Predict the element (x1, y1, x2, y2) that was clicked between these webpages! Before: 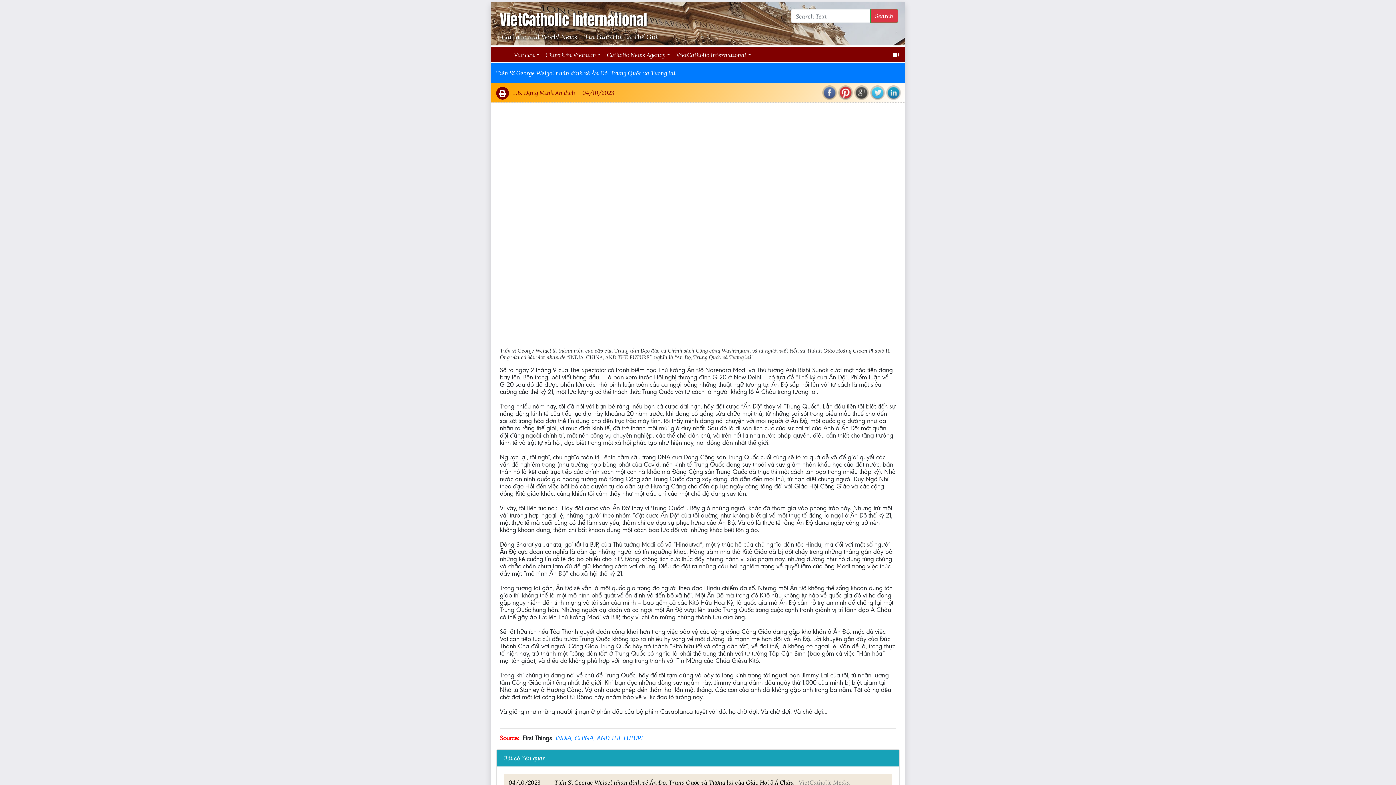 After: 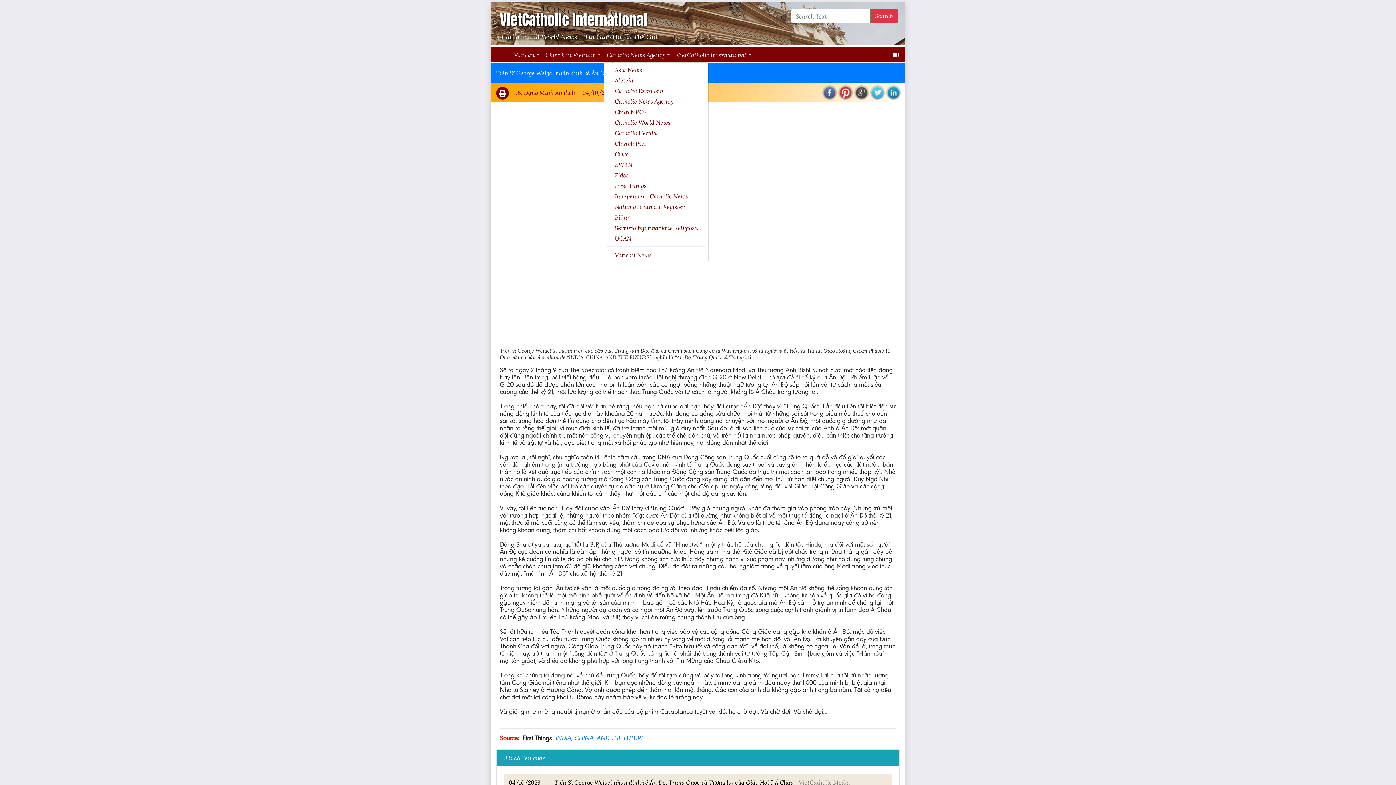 Action: bbox: (604, 47, 673, 61) label: Catholic News Agency